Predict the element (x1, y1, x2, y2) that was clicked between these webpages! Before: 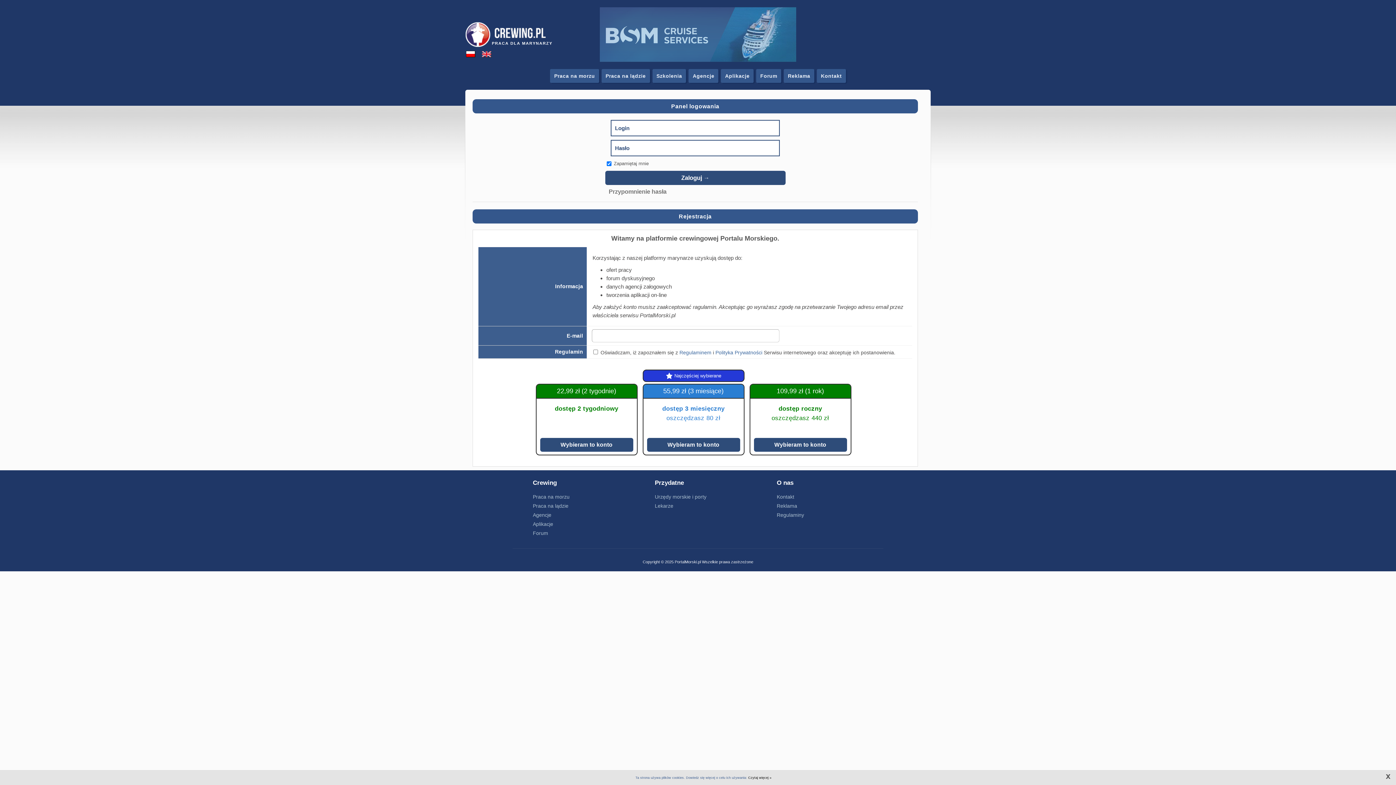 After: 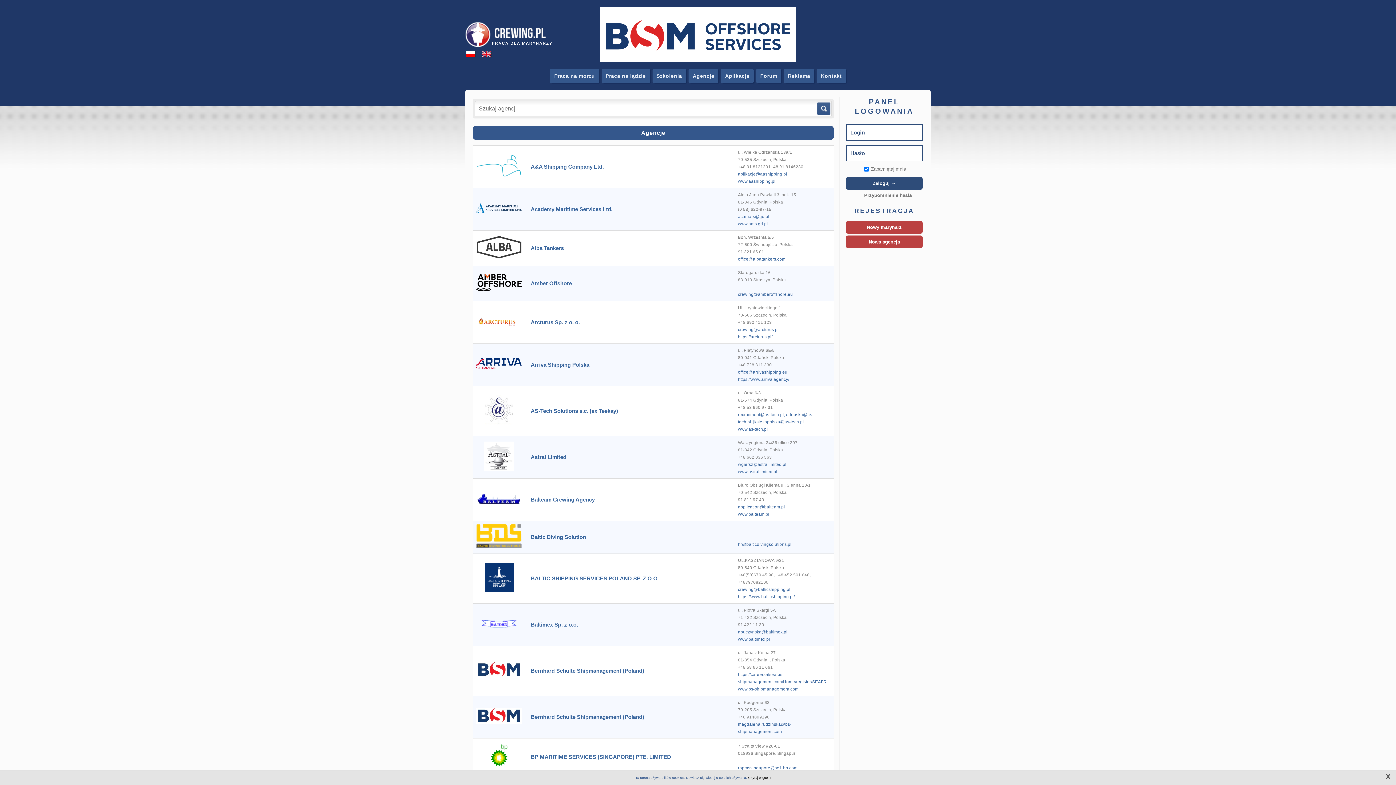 Action: label: Agencje bbox: (688, 69, 718, 83)